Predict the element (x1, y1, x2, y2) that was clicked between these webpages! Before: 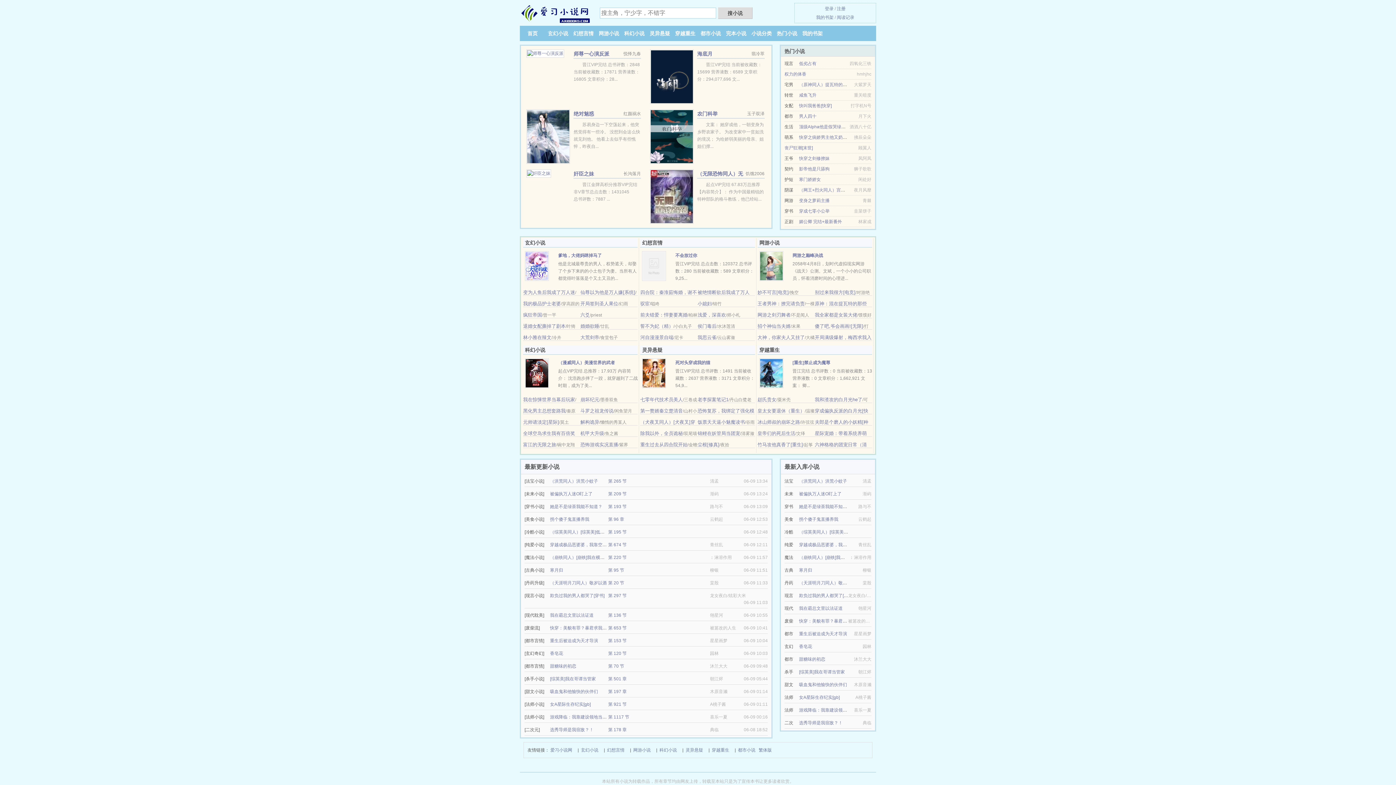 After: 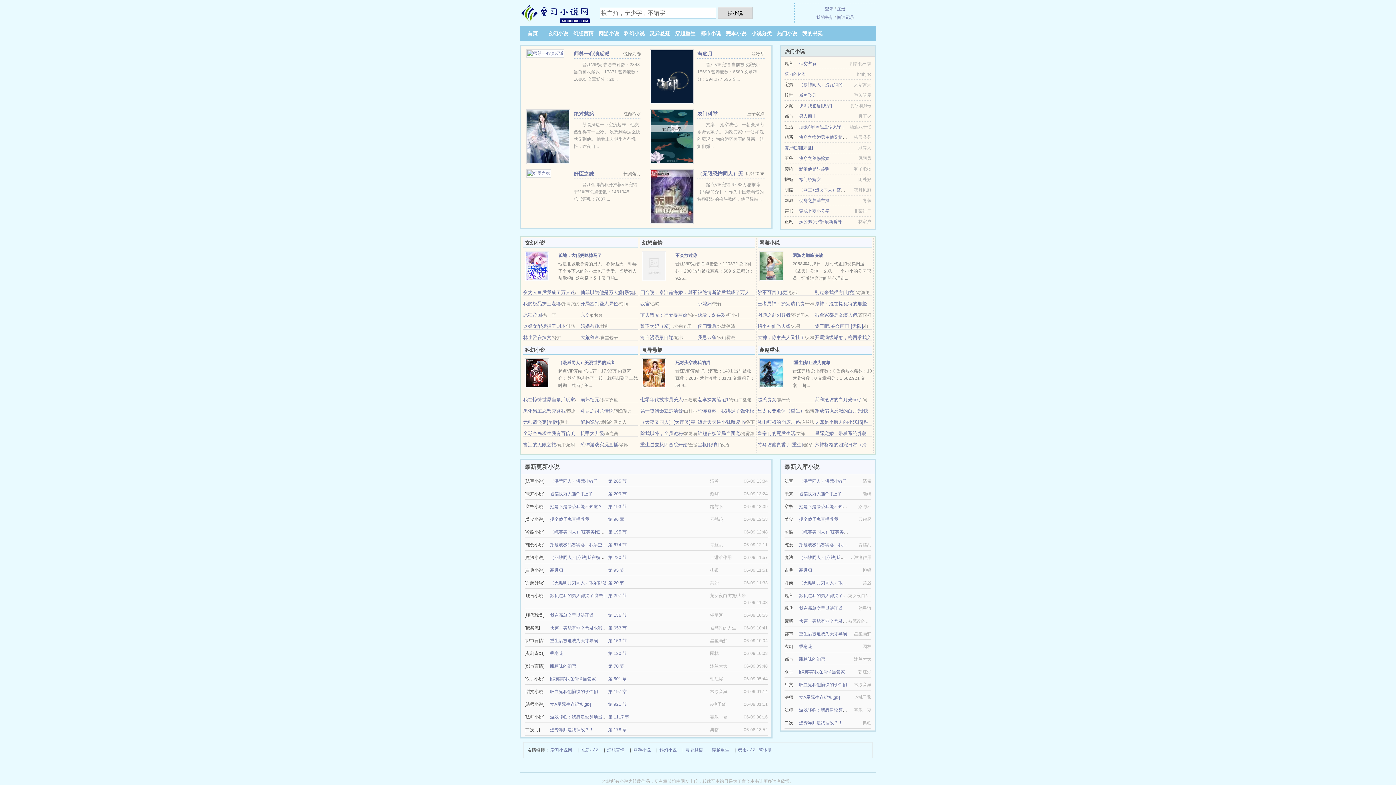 Action: bbox: (580, 289, 635, 295) label: 仙尊以为他是万人嫌[系统]